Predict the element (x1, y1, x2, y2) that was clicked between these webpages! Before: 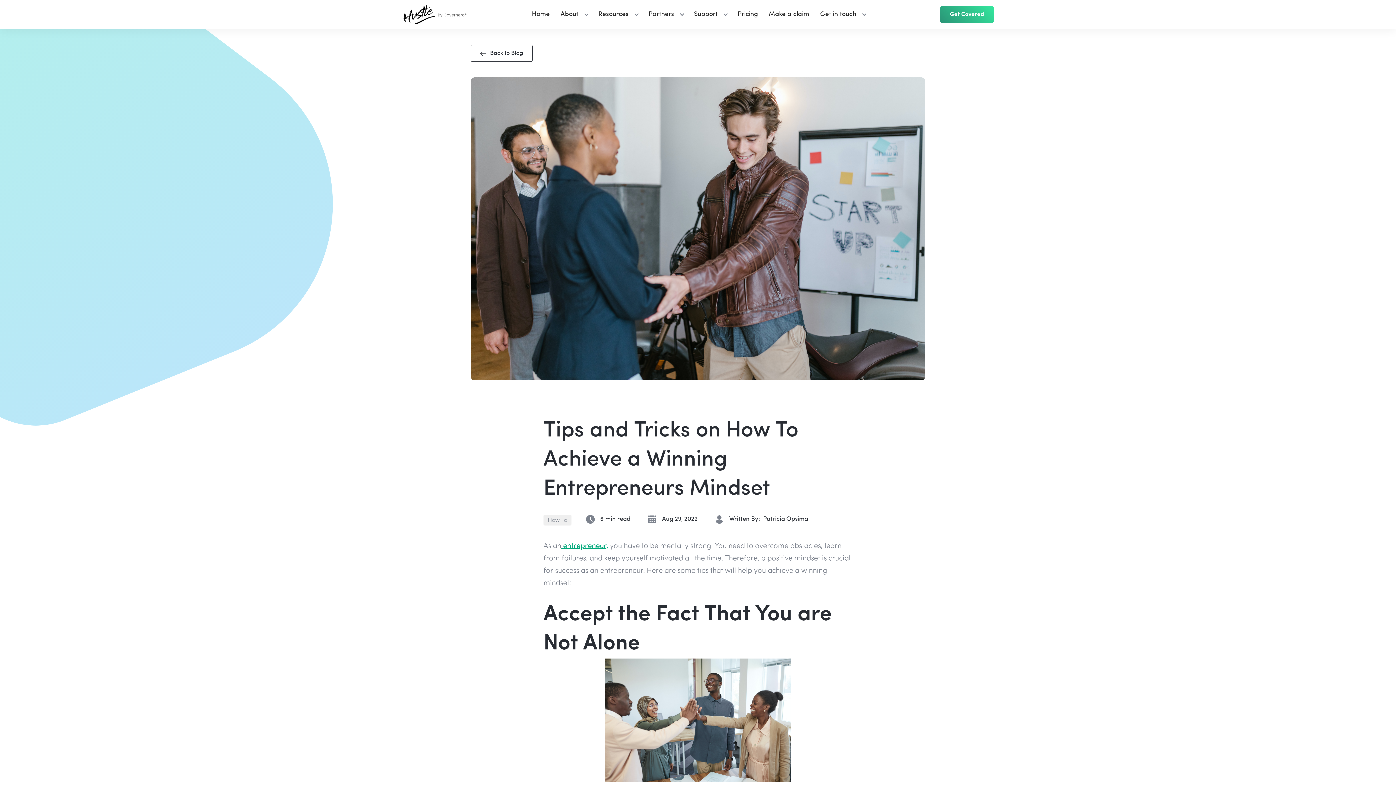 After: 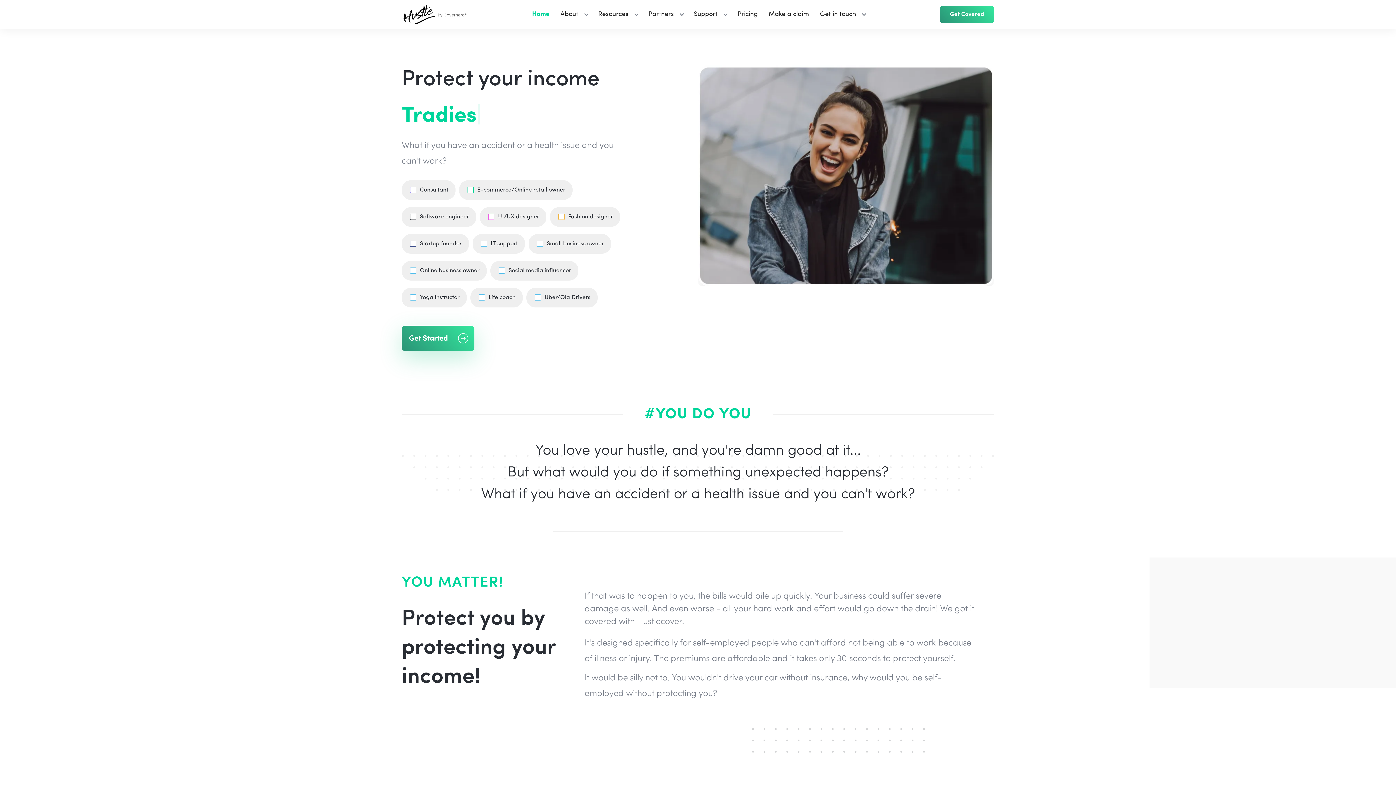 Action: label: Home bbox: (526, 4, 555, 25)